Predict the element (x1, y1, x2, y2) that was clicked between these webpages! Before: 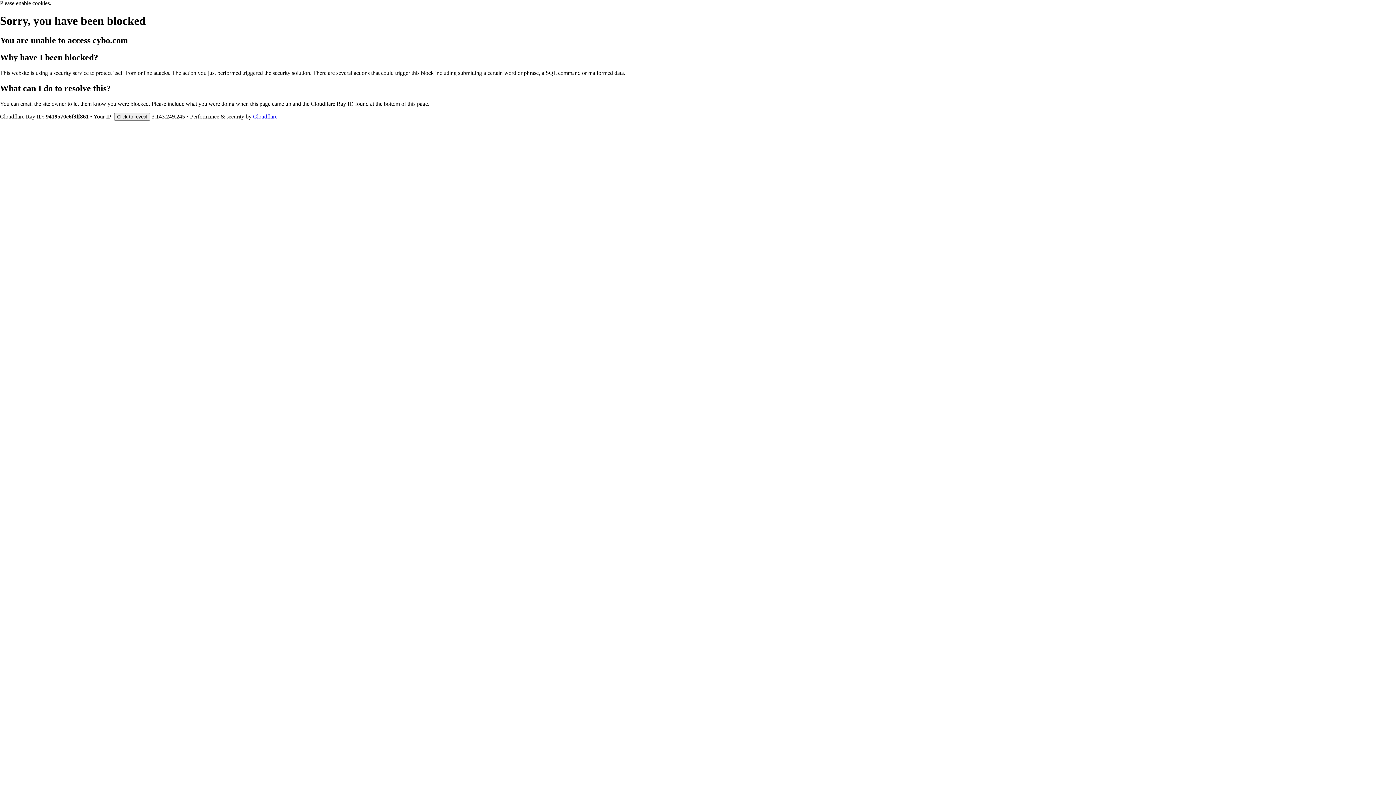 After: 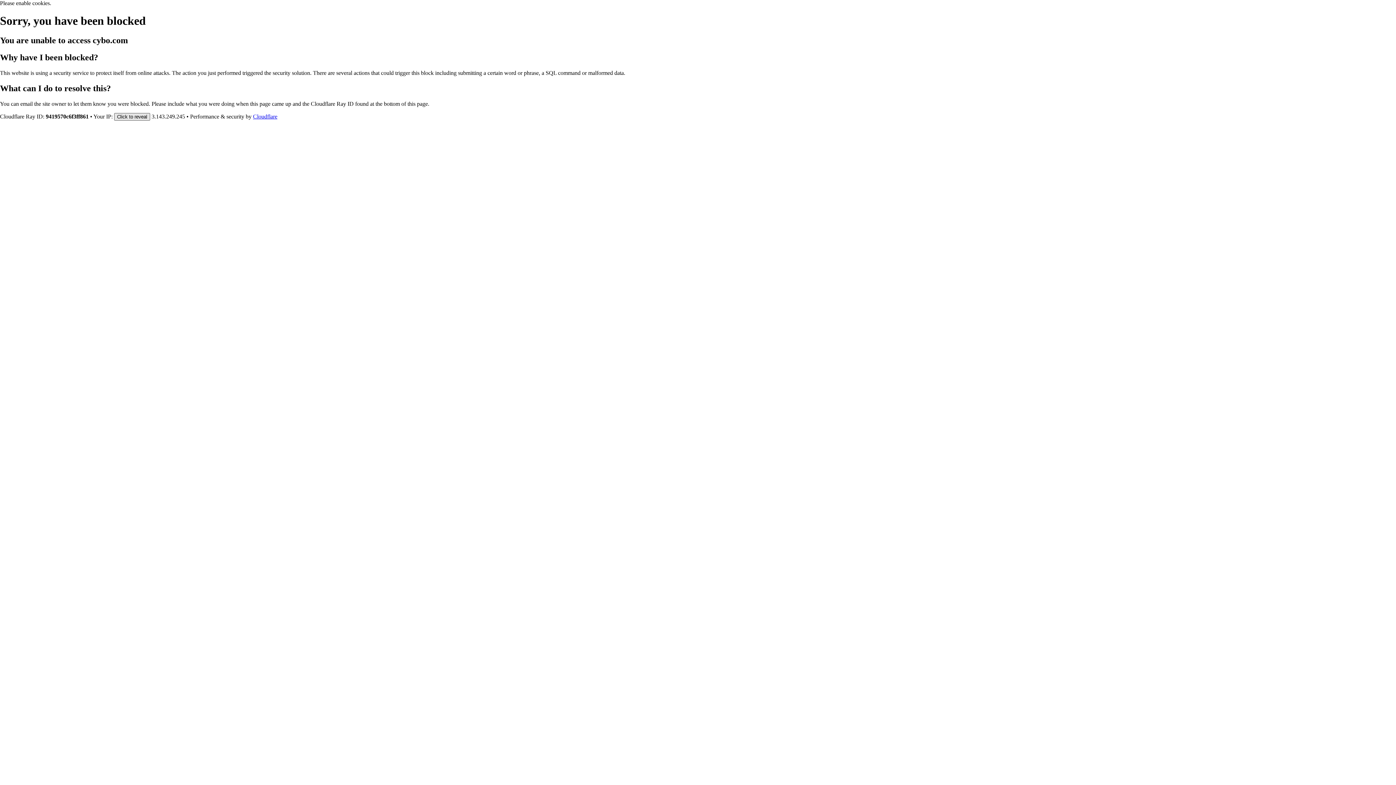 Action: label: Click to reveal bbox: (114, 112, 150, 120)